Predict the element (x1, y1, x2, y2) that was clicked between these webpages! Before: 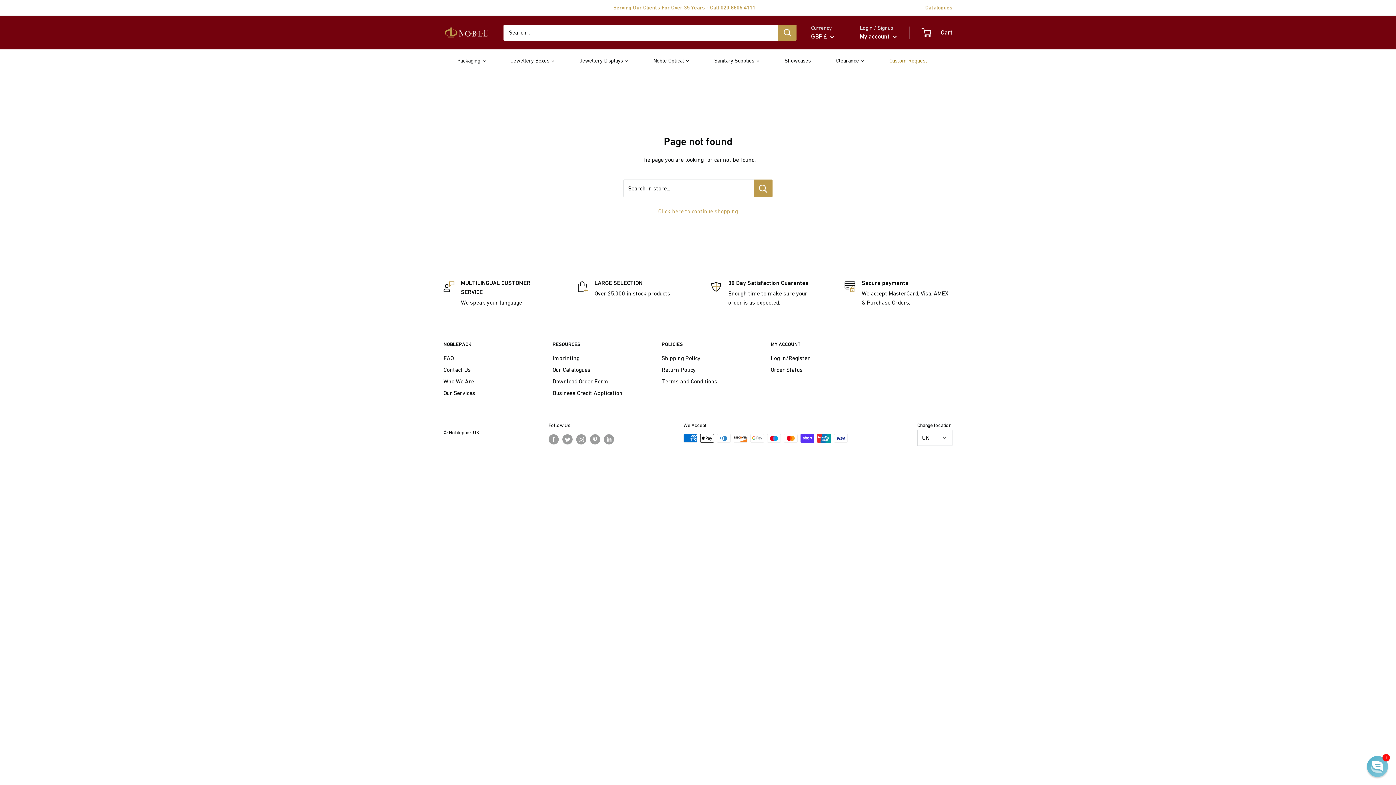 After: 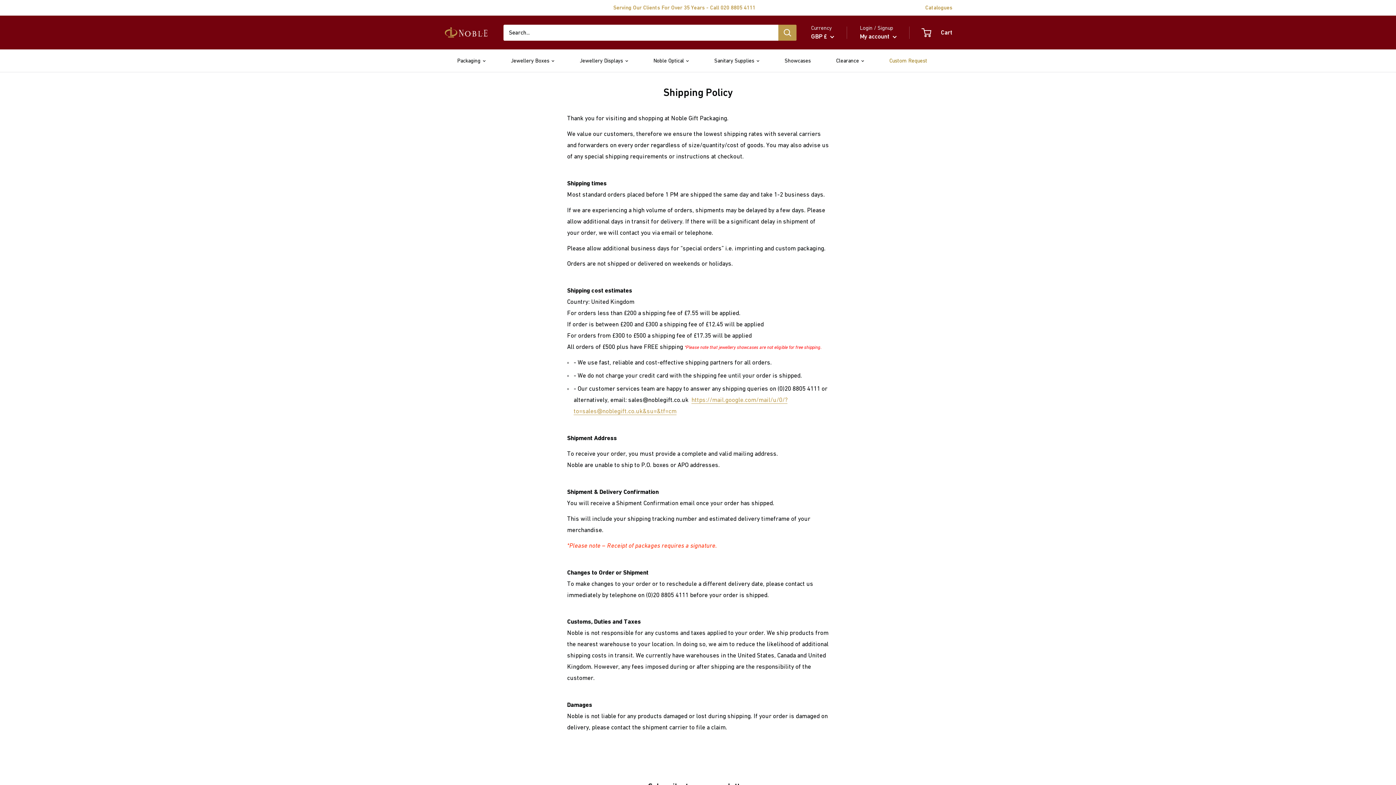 Action: label: Shipping Policy bbox: (661, 352, 745, 363)